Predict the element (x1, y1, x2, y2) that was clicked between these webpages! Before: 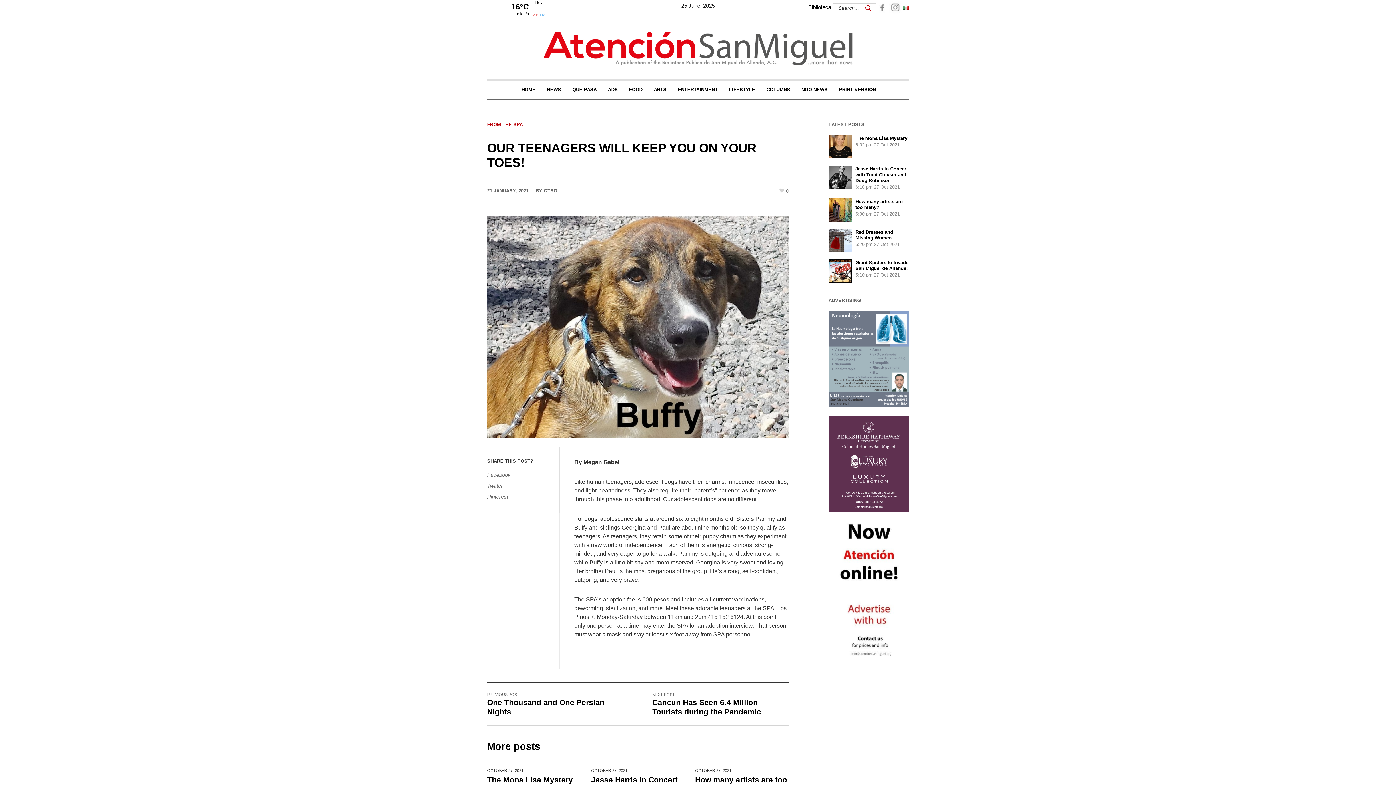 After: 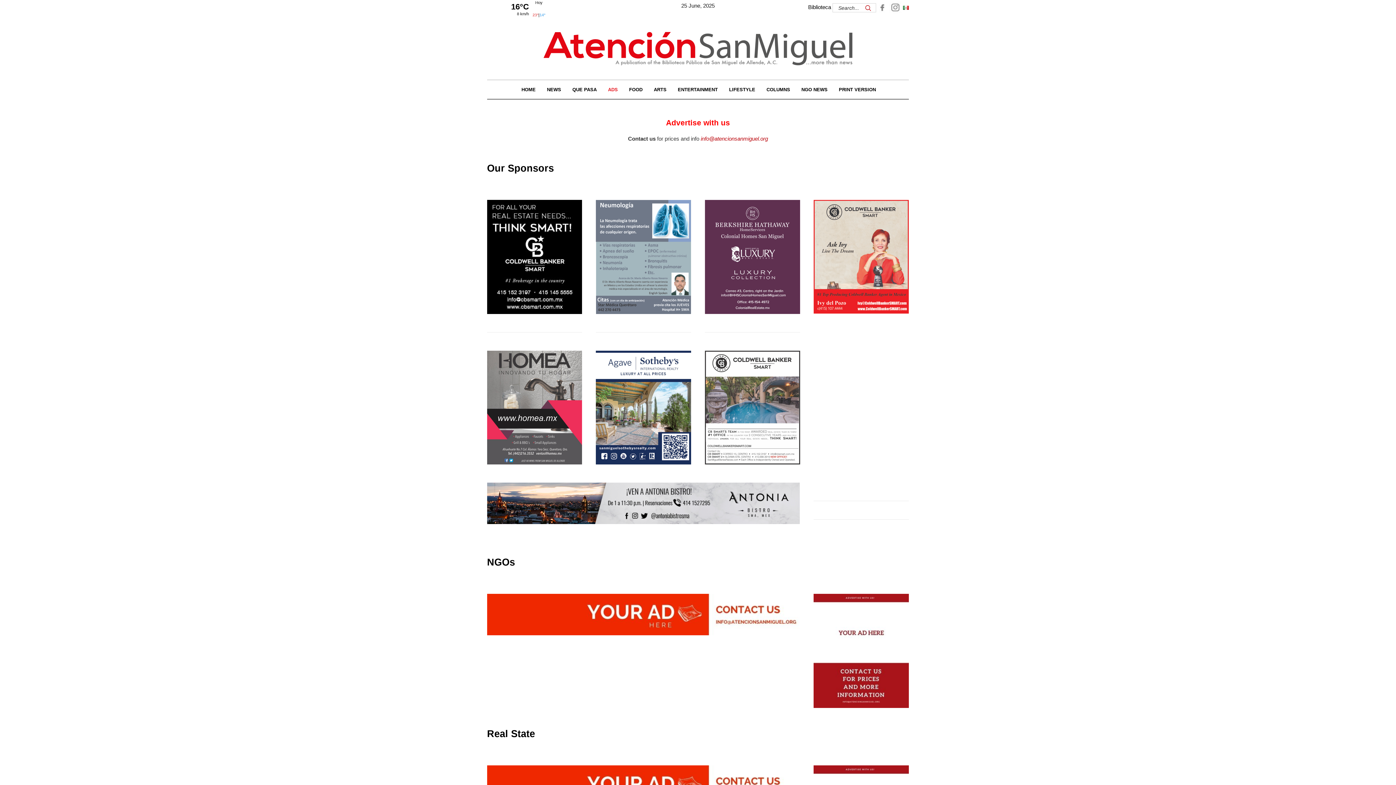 Action: label: ADS bbox: (602, 80, 623, 98)